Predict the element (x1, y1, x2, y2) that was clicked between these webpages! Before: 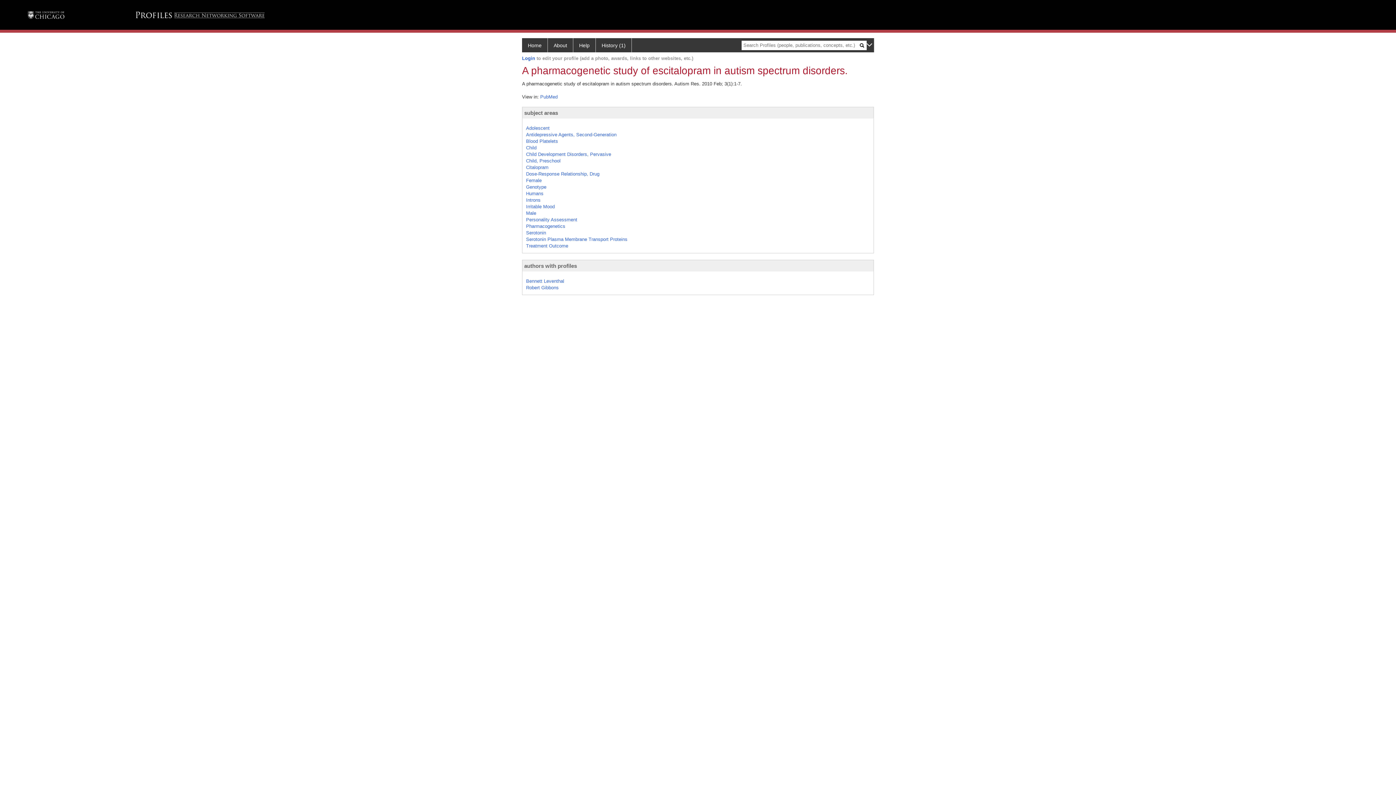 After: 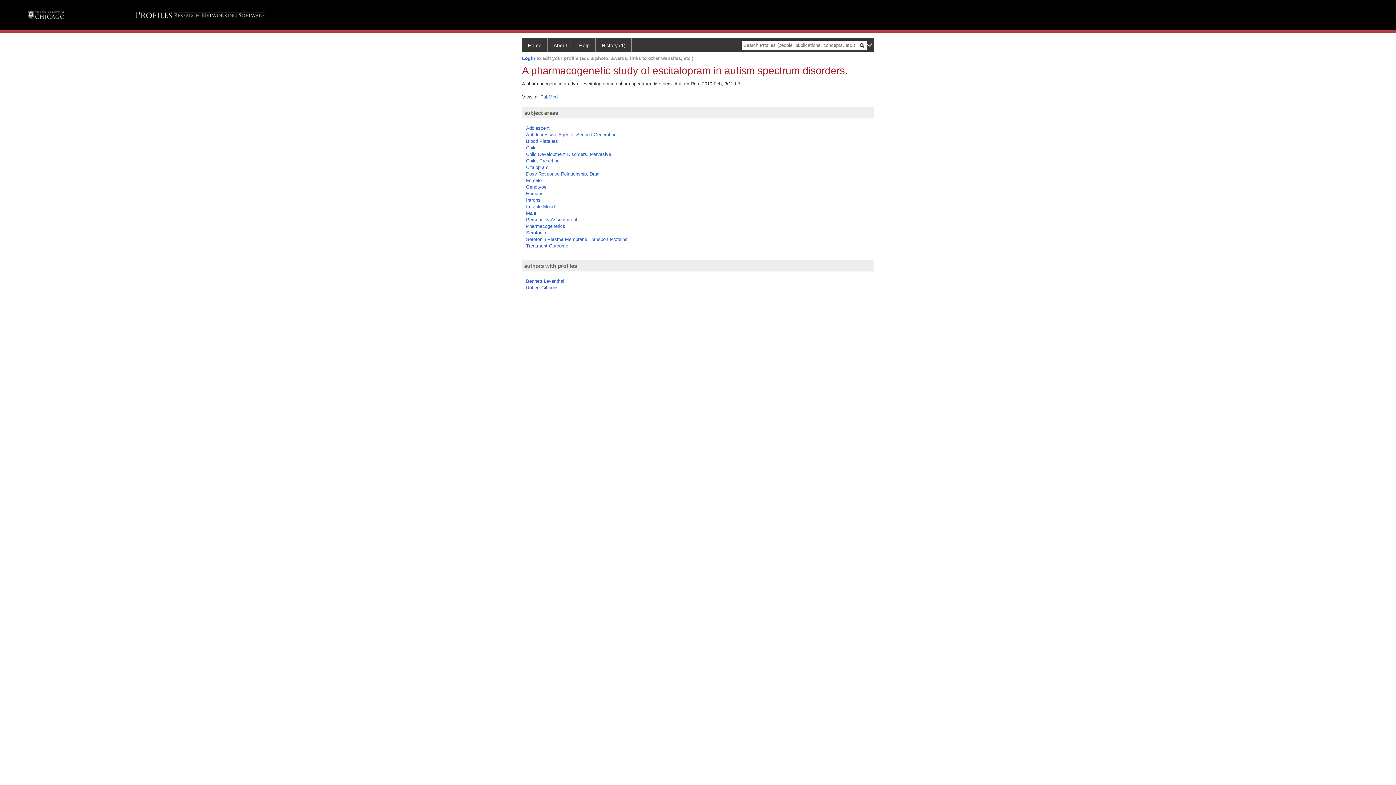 Action: label: subject areas bbox: (524, 109, 558, 115)